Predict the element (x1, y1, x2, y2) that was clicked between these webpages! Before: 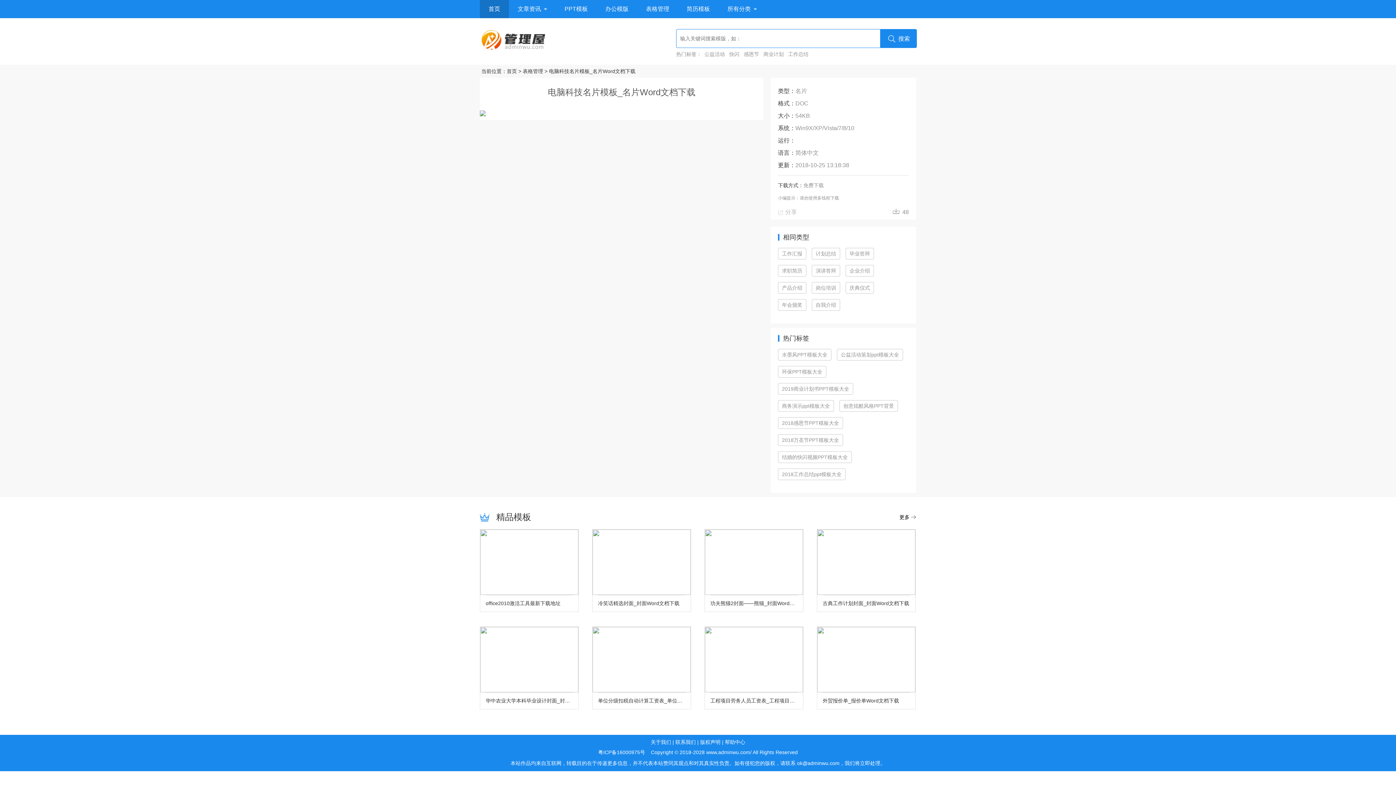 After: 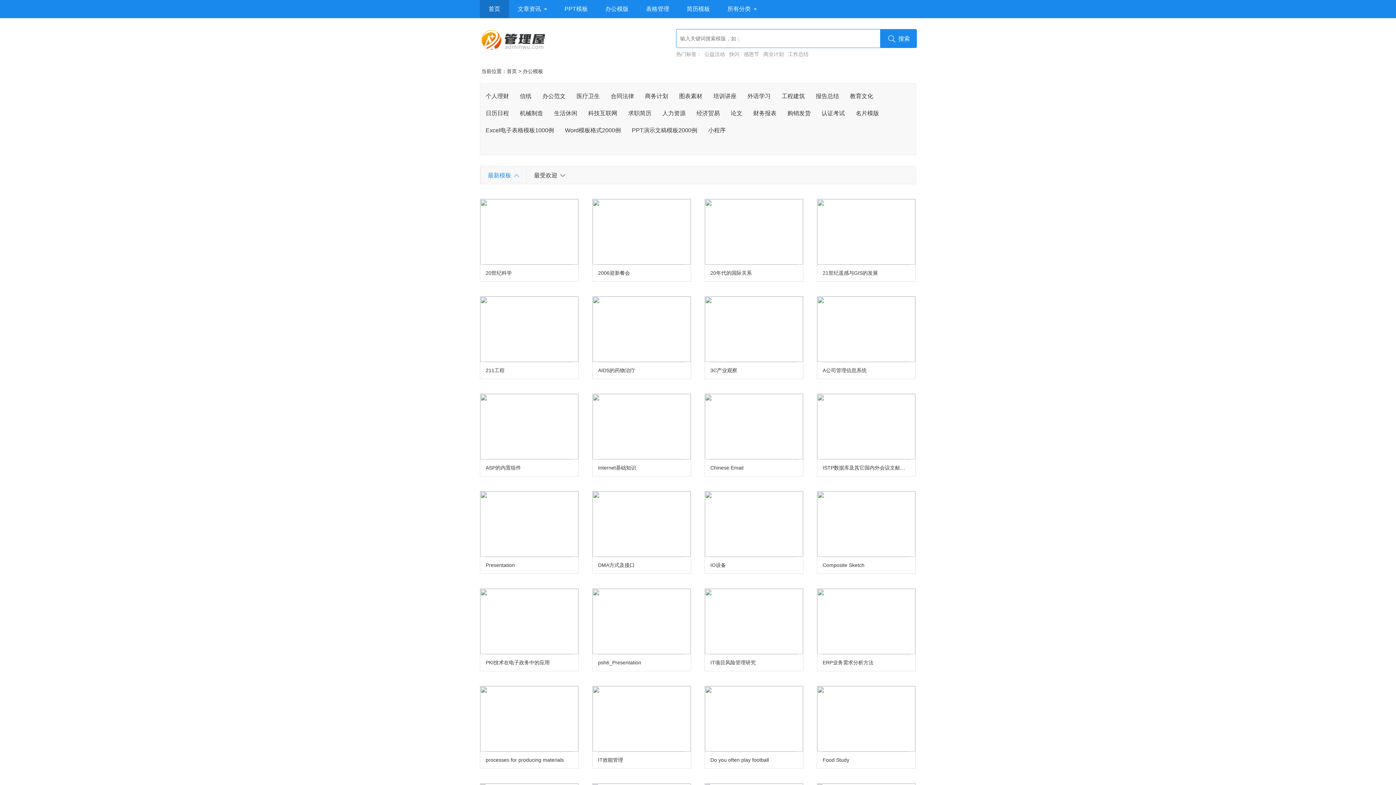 Action: label: 办公模版 bbox: (596, 0, 637, 18)